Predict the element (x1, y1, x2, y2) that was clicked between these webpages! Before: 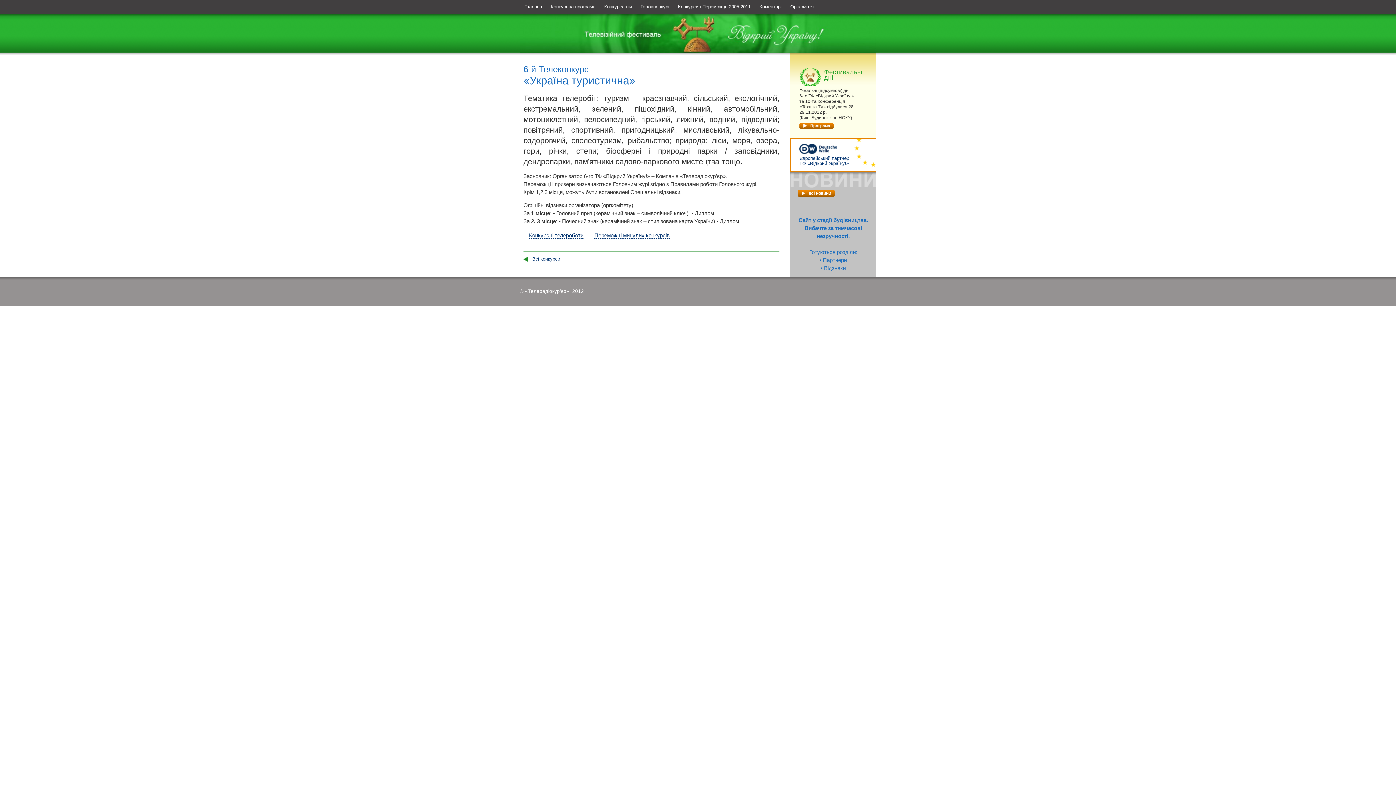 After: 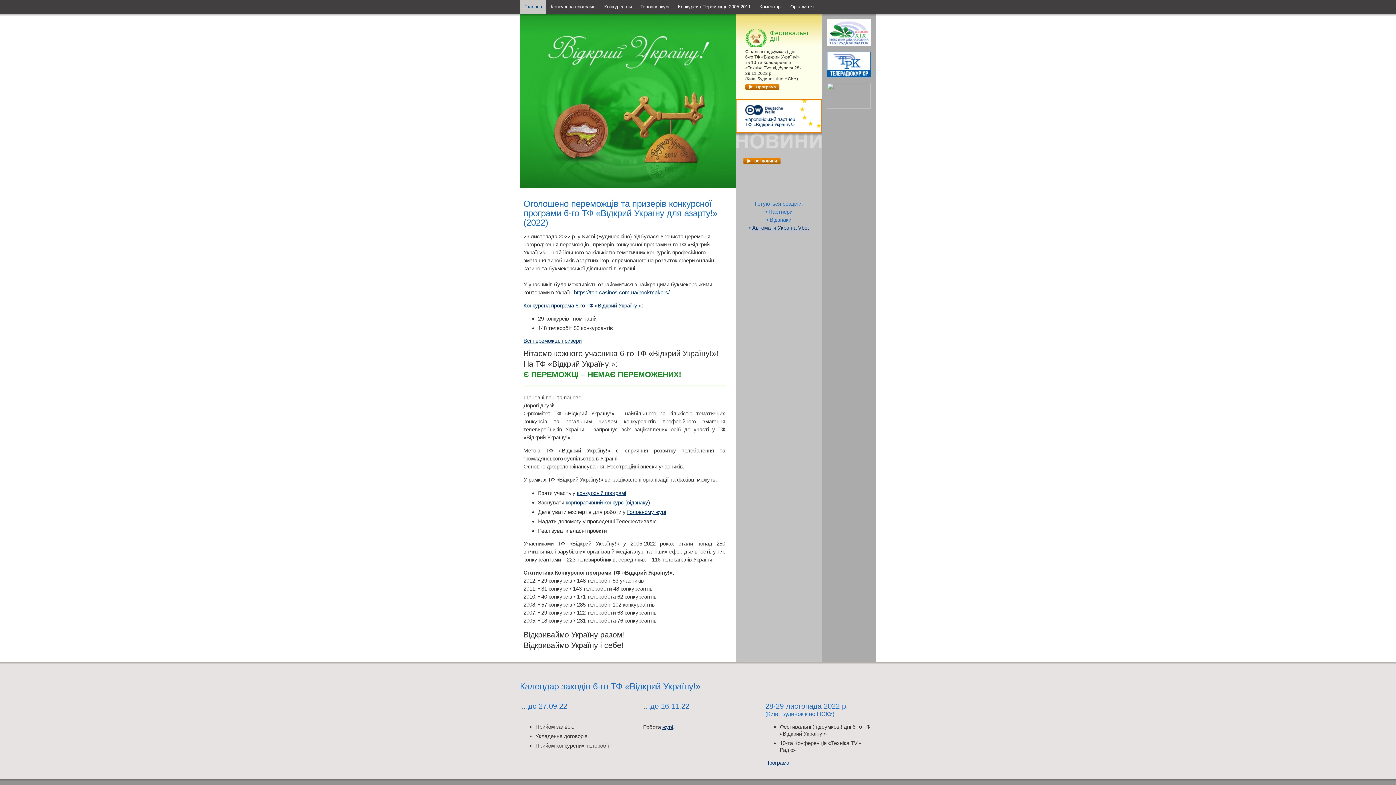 Action: label: Головна bbox: (520, 0, 546, 13)